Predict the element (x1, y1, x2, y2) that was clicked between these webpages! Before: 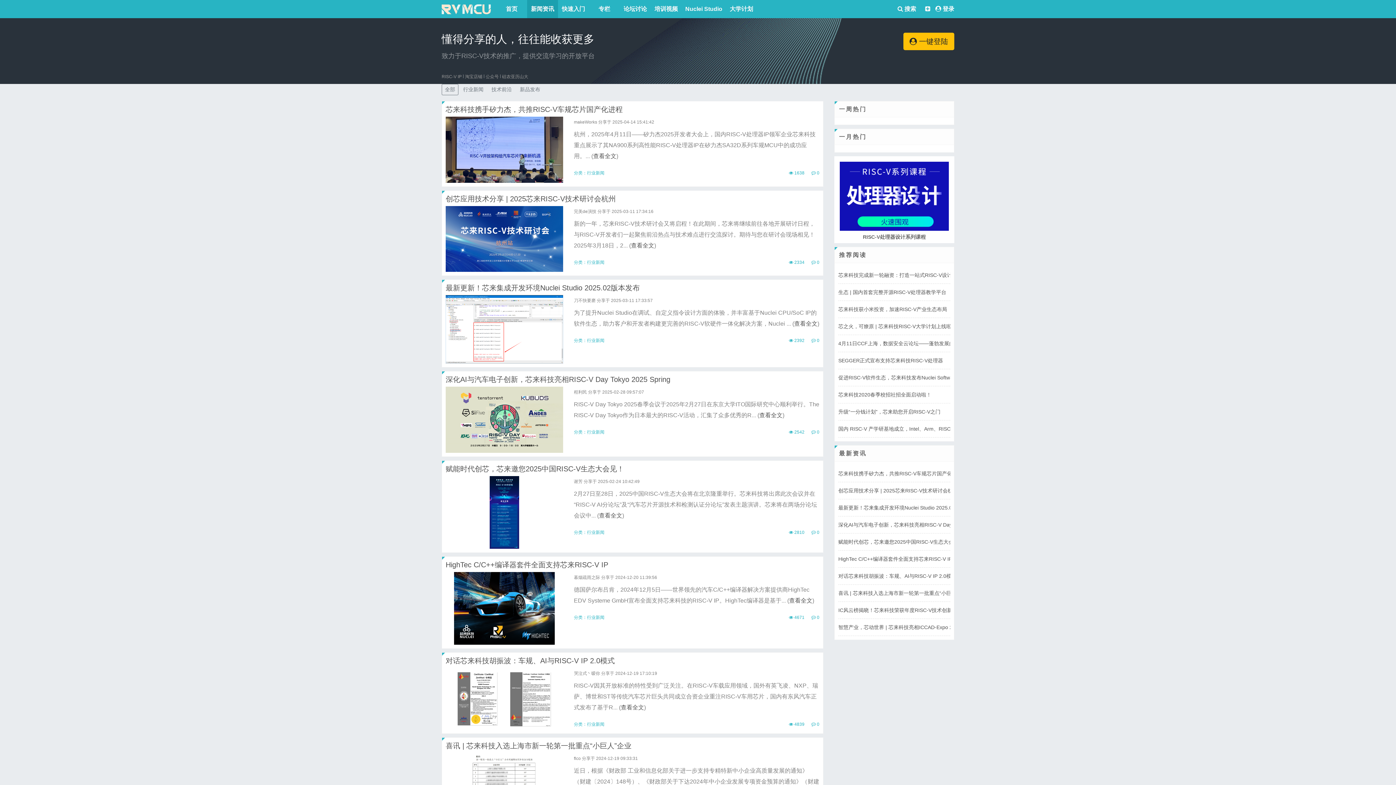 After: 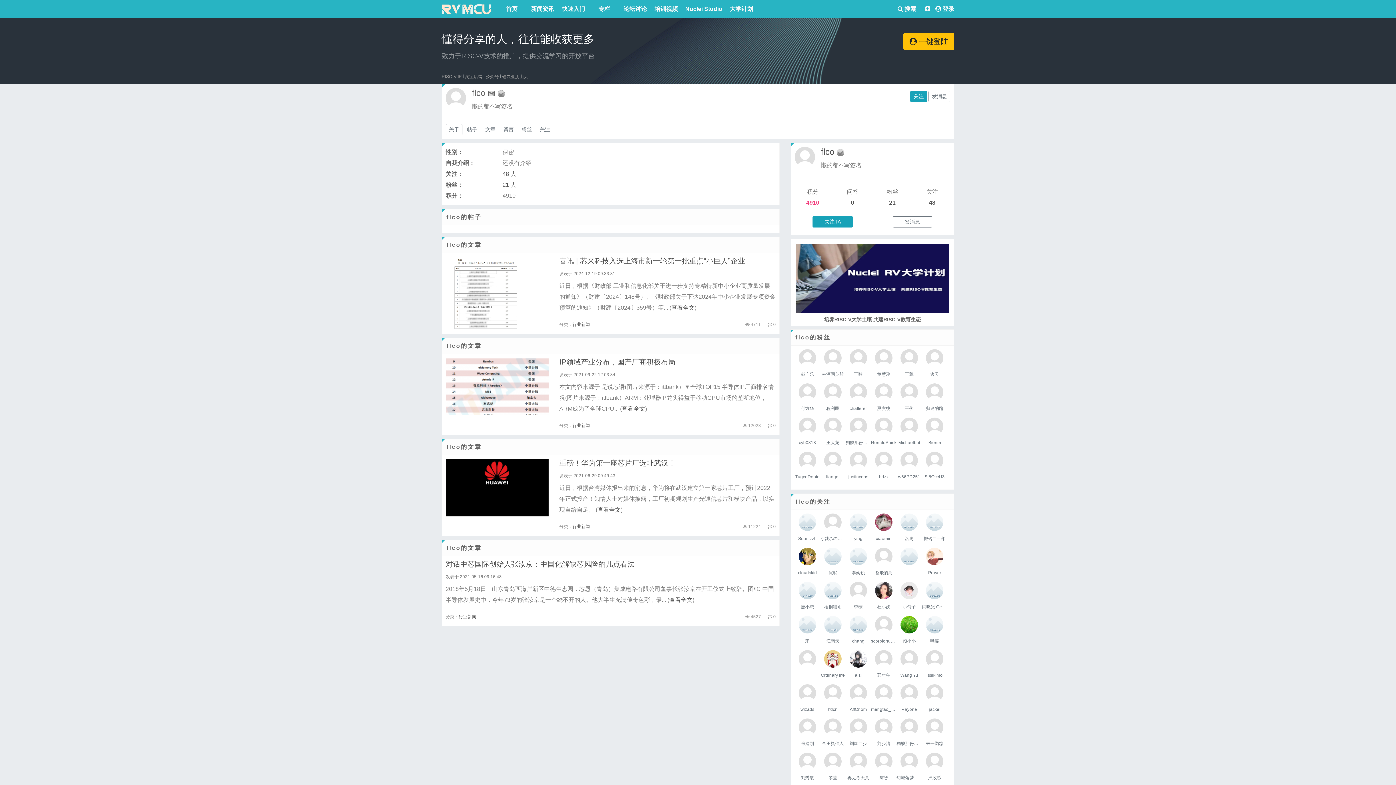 Action: label: flco bbox: (574, 756, 580, 761)